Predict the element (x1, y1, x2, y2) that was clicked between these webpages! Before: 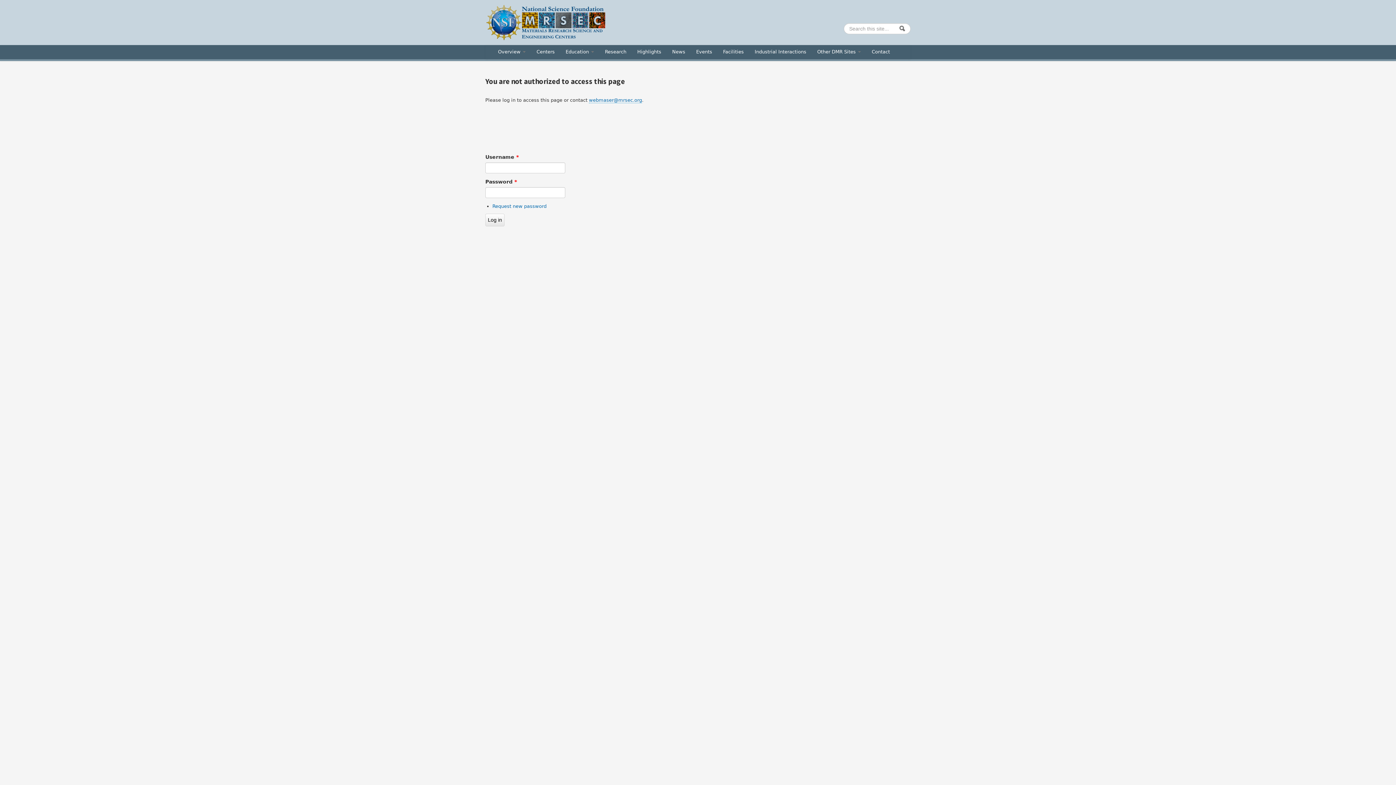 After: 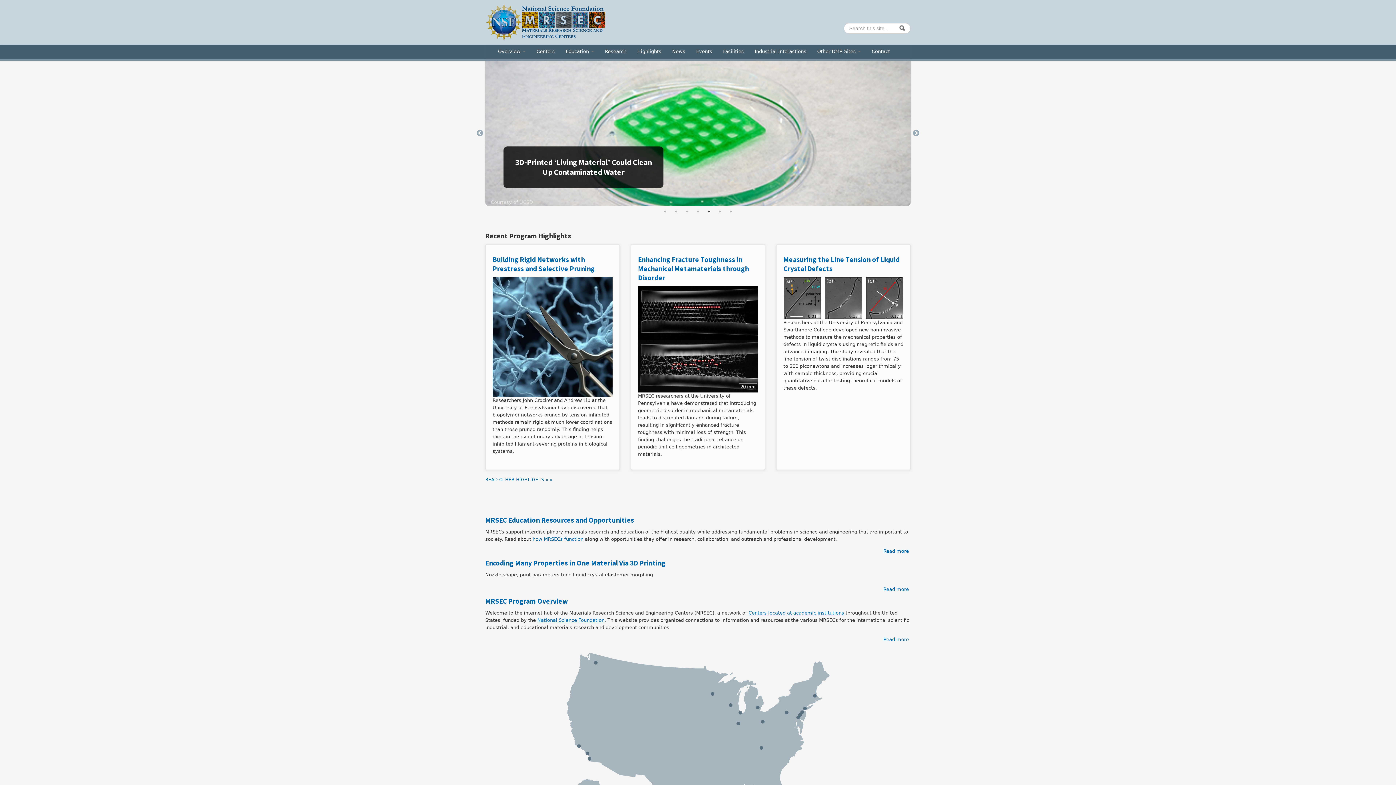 Action: bbox: (610, 18, 643, 29) label: MRSEC